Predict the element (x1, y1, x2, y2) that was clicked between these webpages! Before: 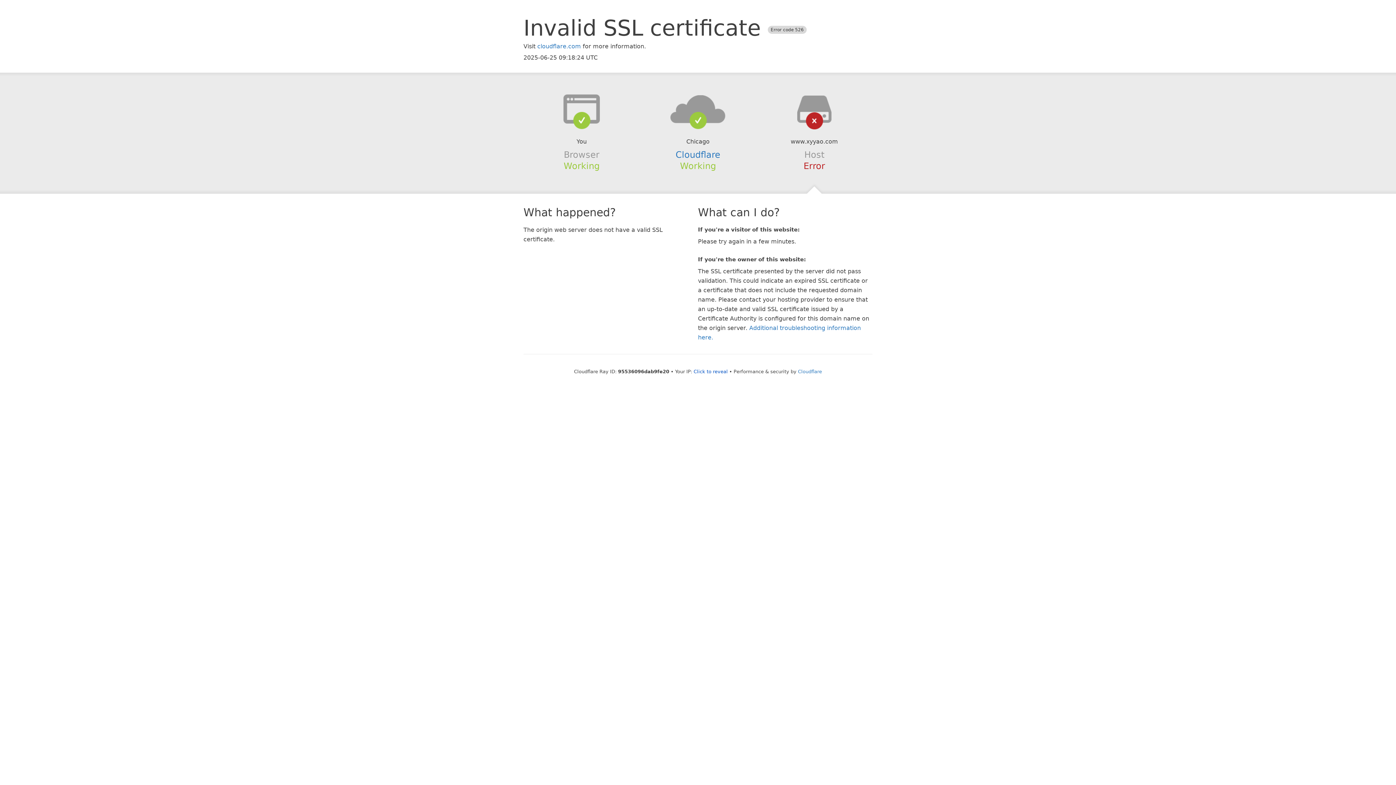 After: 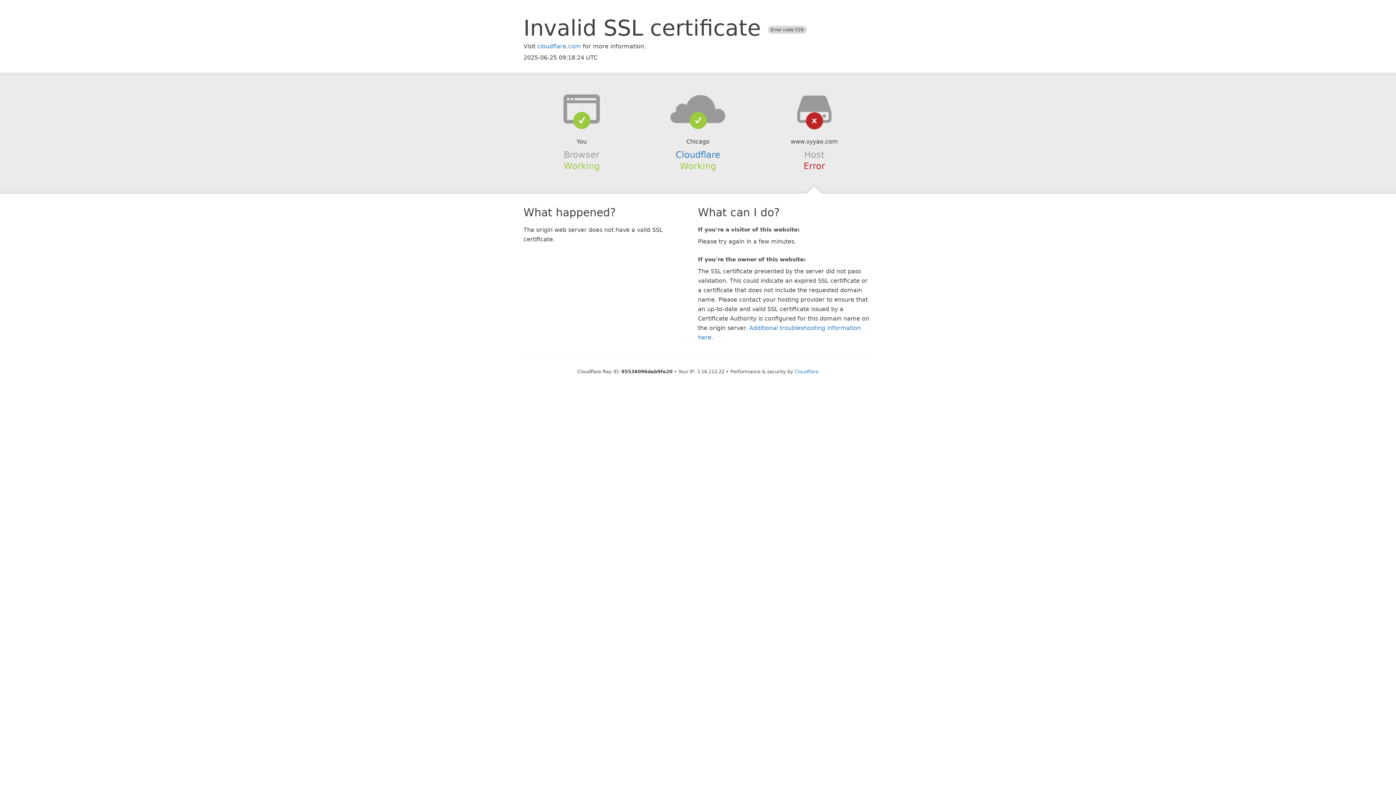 Action: bbox: (693, 368, 728, 374) label: Click to reveal